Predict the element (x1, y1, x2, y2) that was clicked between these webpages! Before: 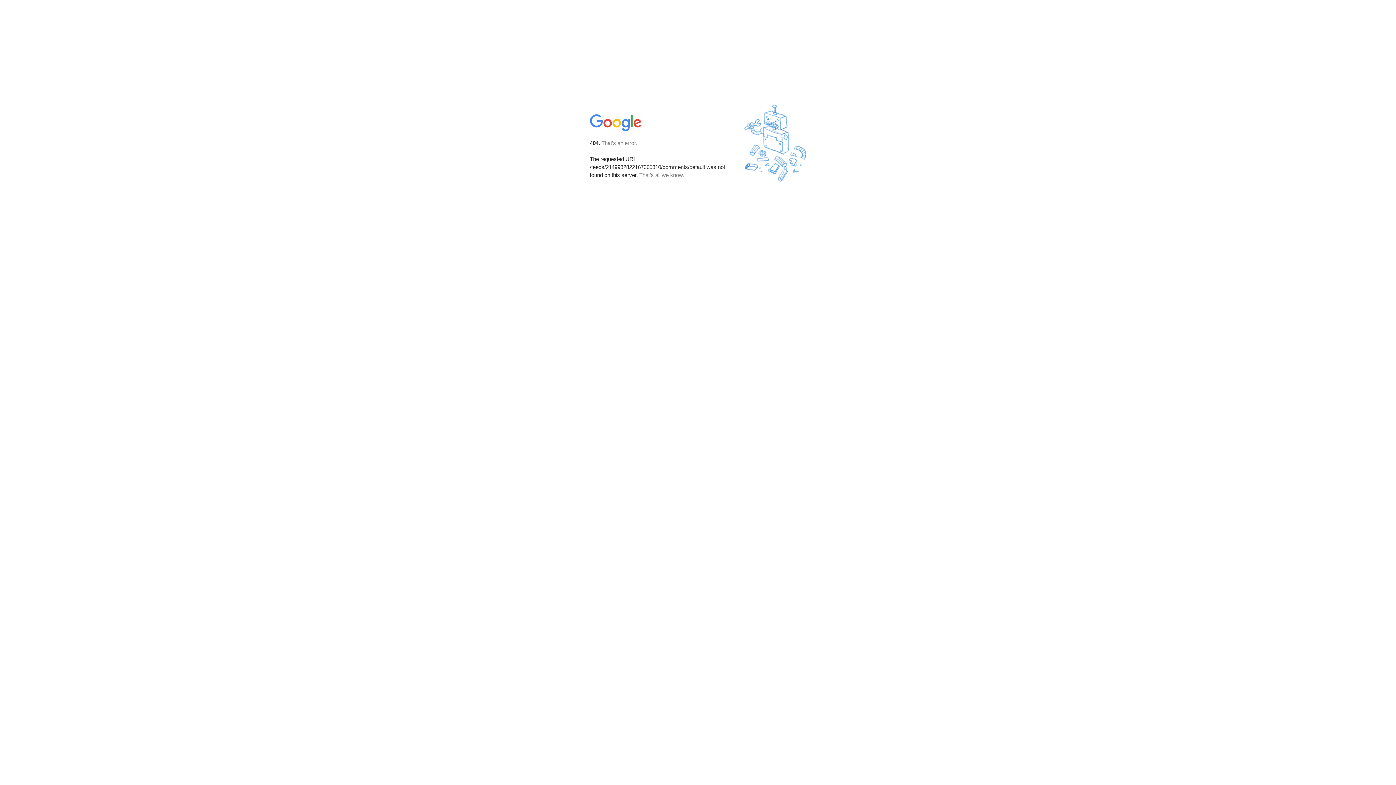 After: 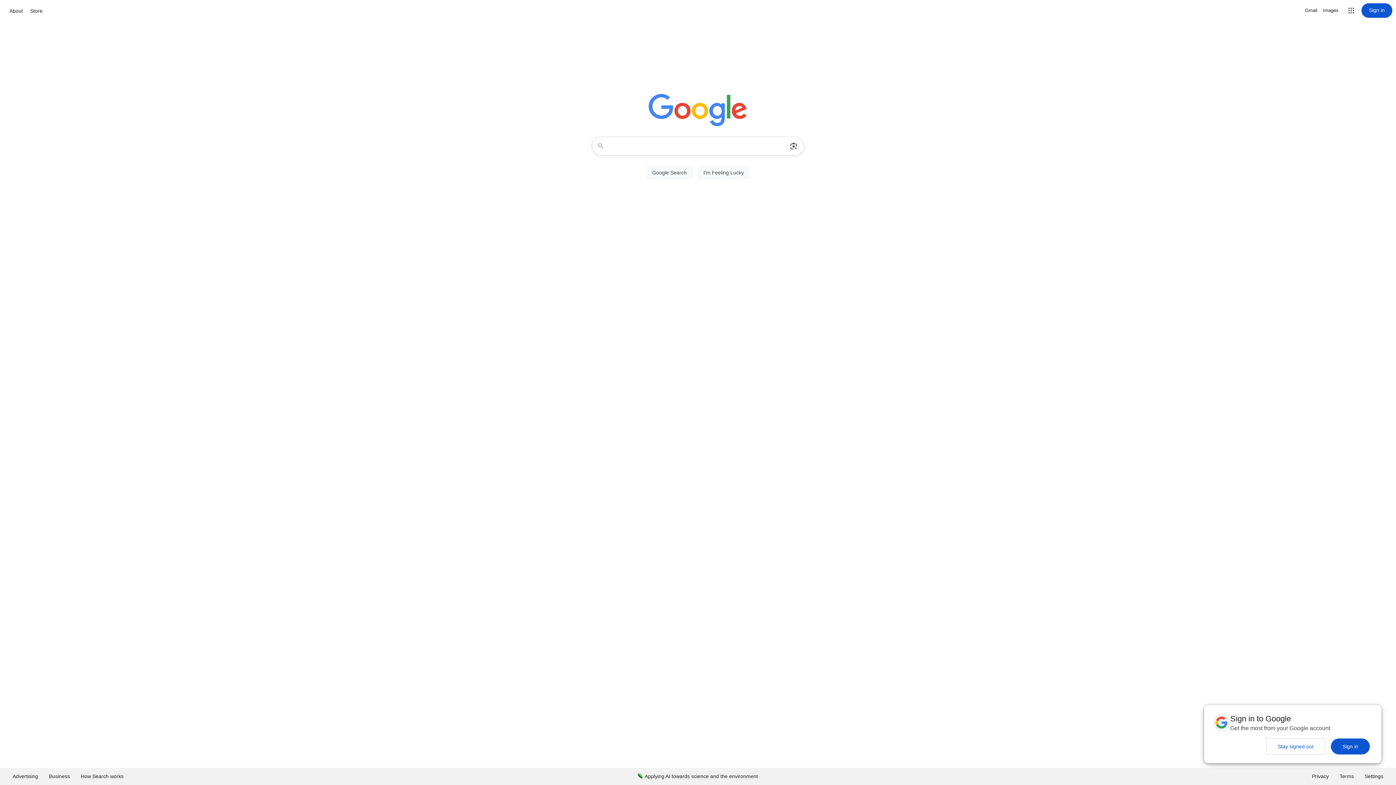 Action: bbox: (590, 127, 642, 134)